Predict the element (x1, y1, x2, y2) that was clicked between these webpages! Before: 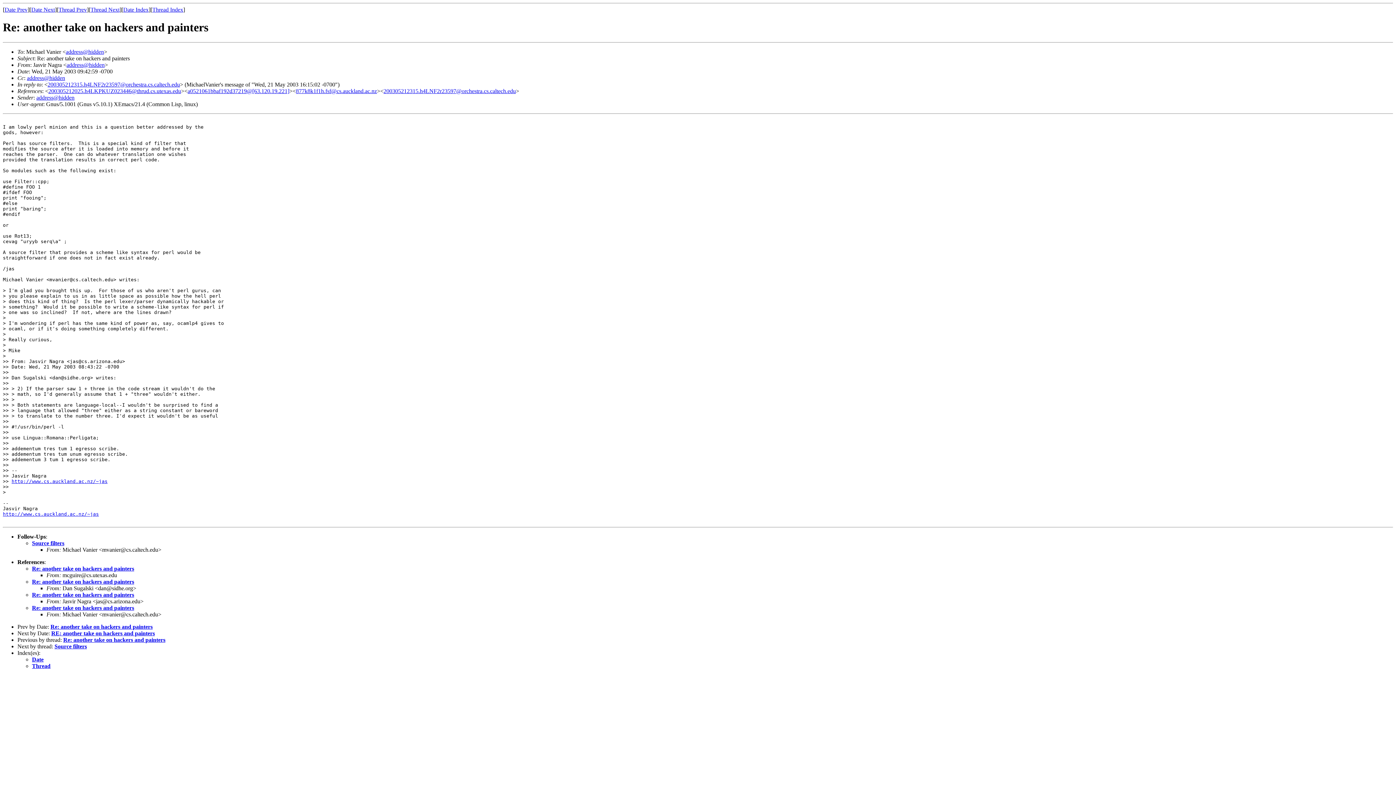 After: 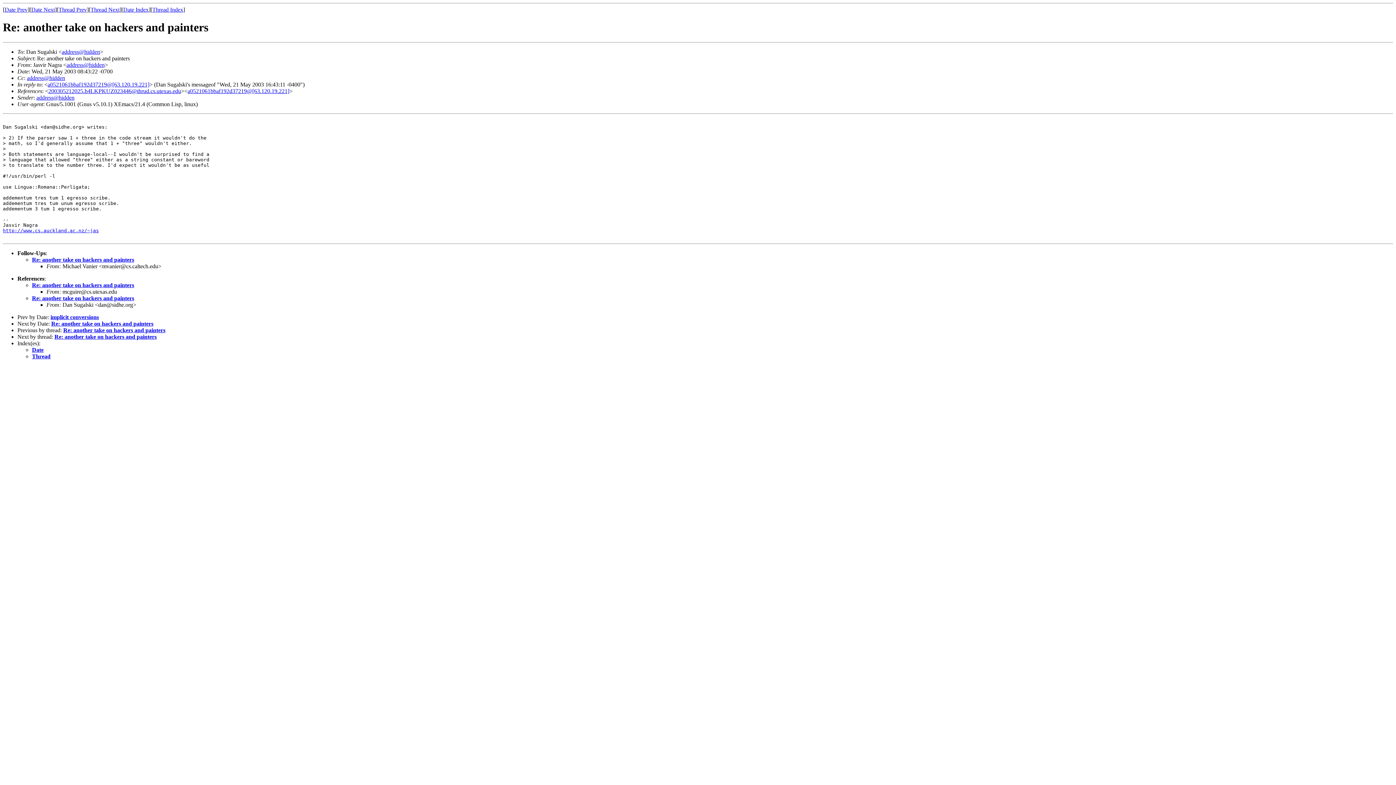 Action: bbox: (296, 87, 377, 94) label: 877k8k1f1h.fsf@cs.auckland.ac.nz